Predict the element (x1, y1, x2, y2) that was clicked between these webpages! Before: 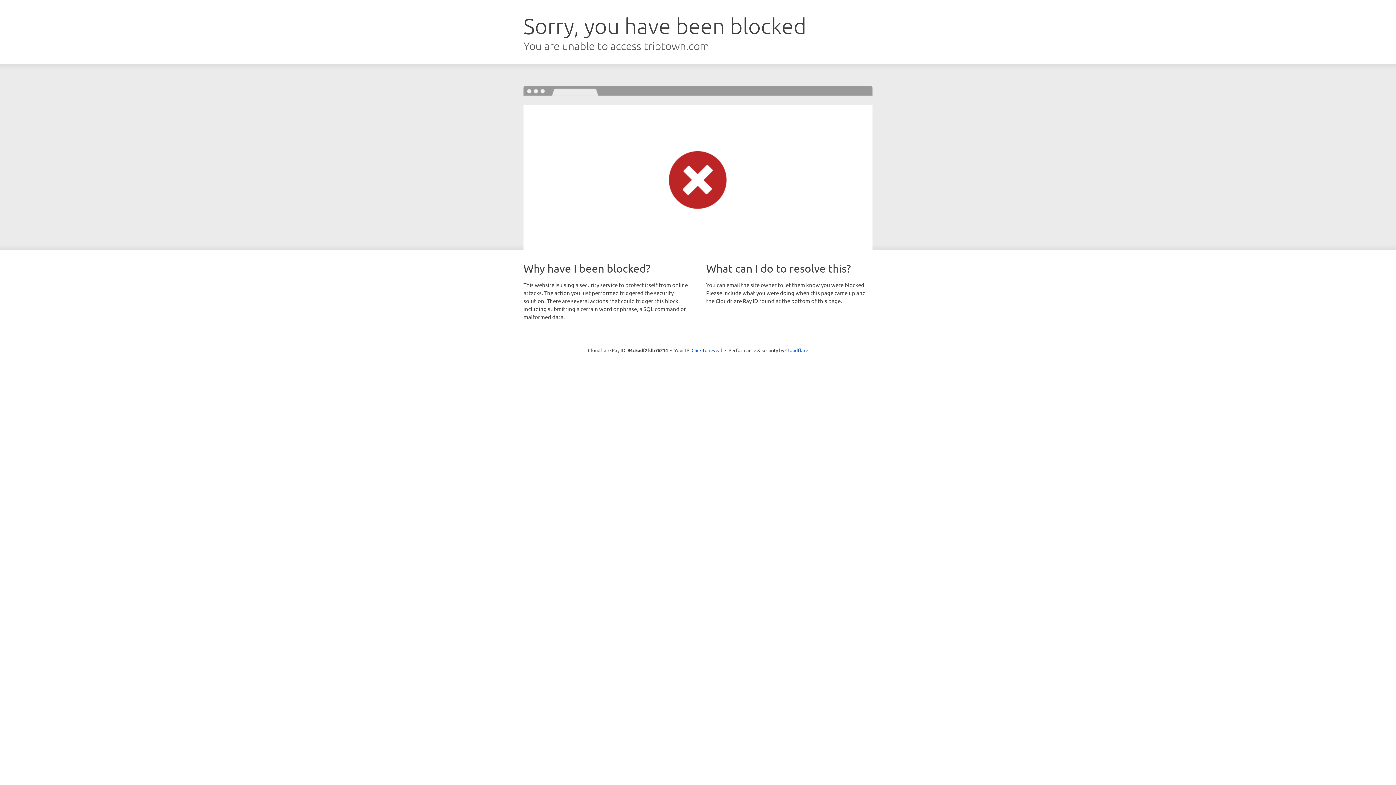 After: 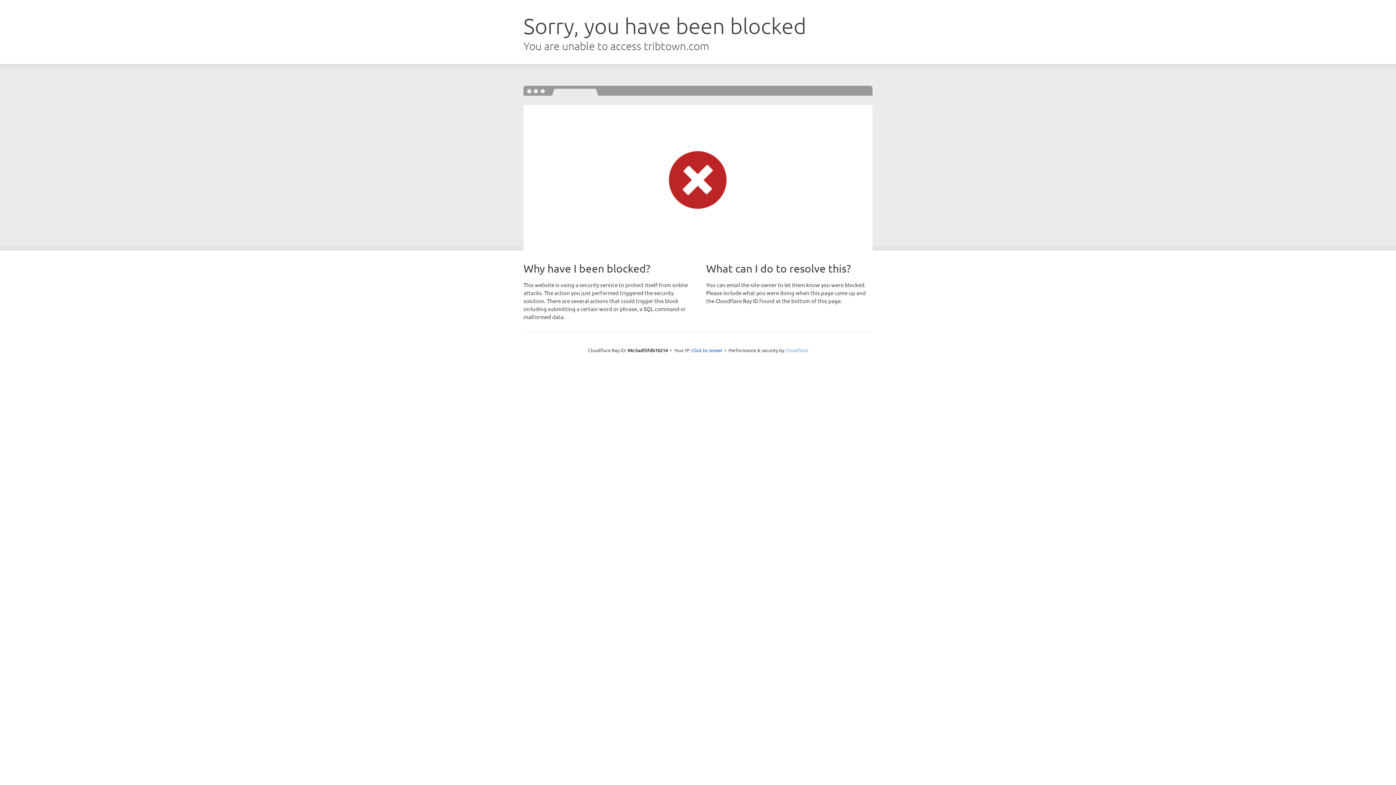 Action: label: Cloudflare bbox: (785, 347, 808, 353)